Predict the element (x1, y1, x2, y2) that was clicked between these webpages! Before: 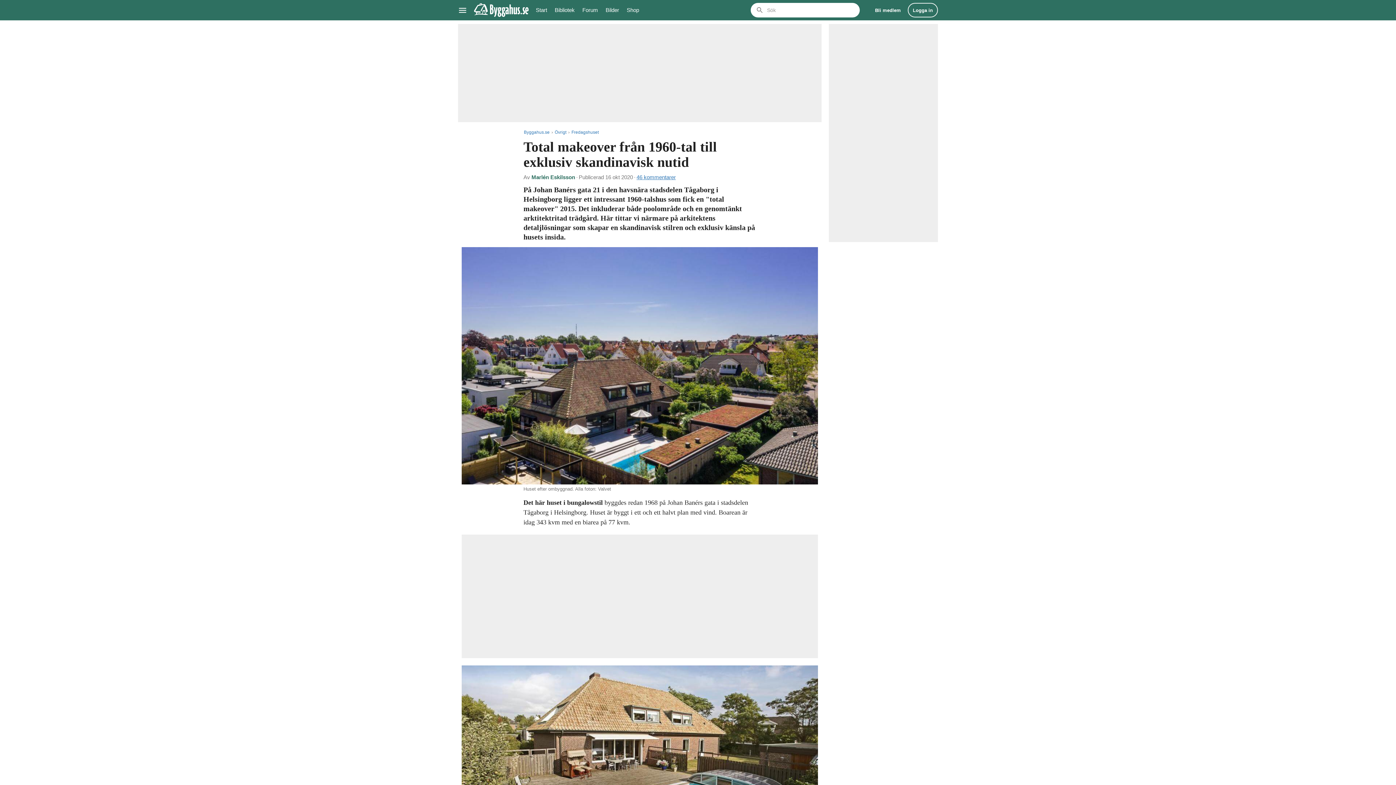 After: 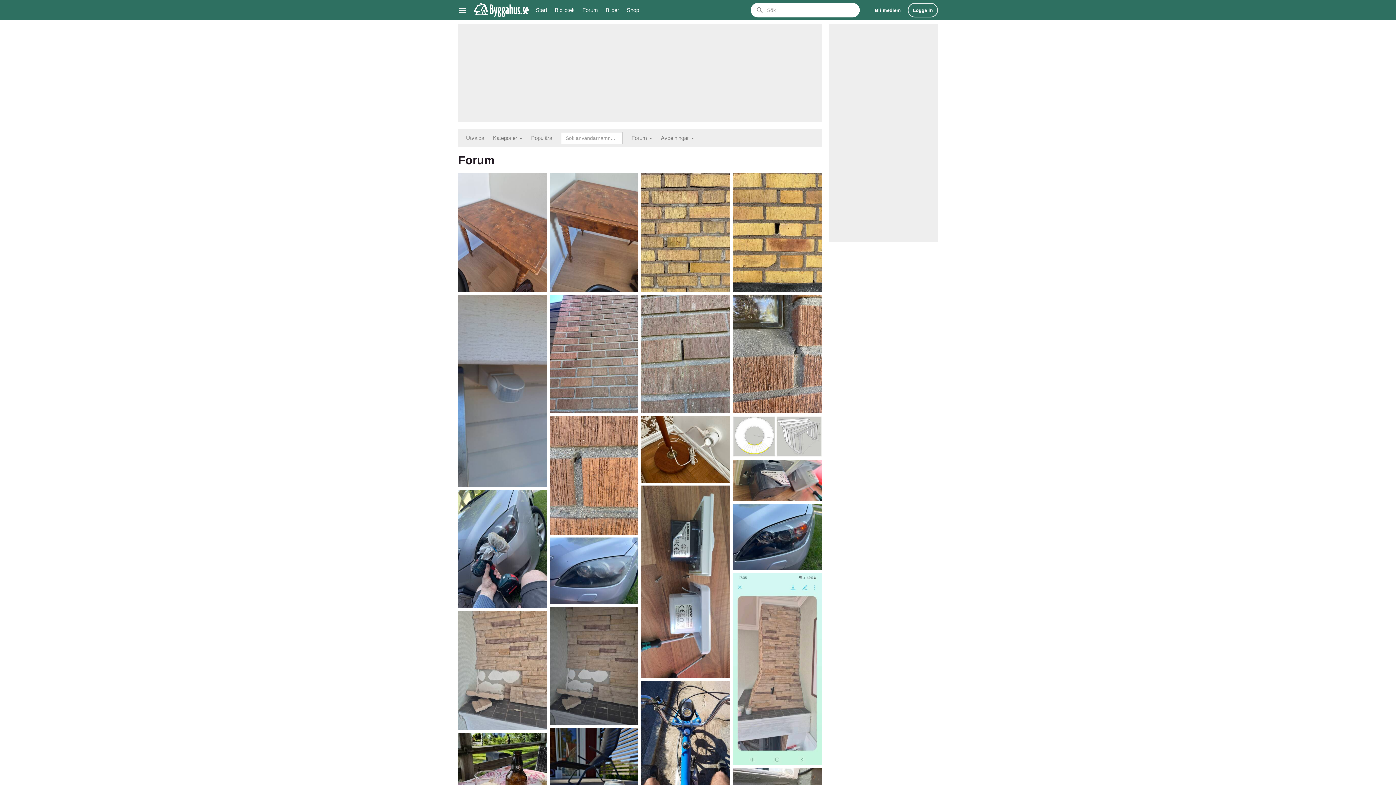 Action: bbox: (602, 0, 622, 20) label: Bilder